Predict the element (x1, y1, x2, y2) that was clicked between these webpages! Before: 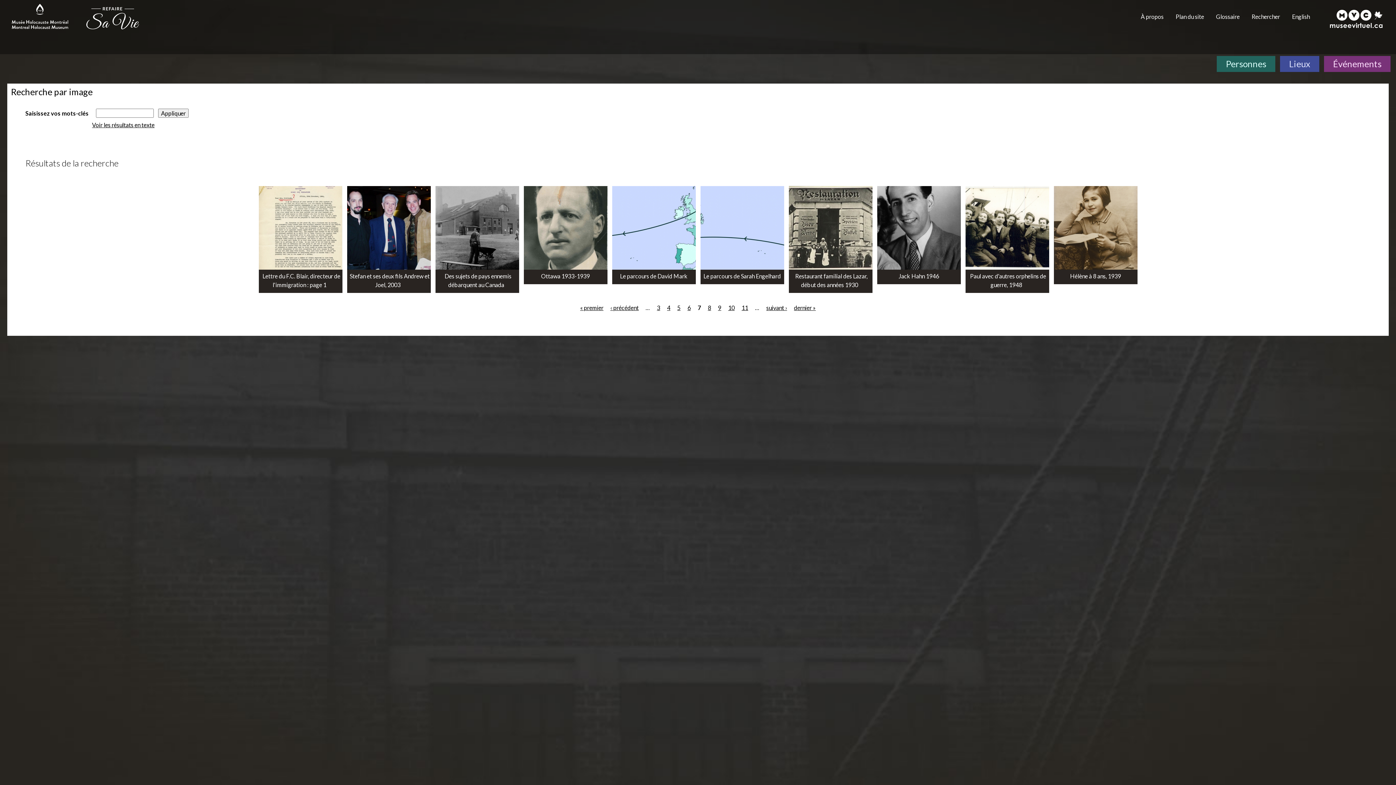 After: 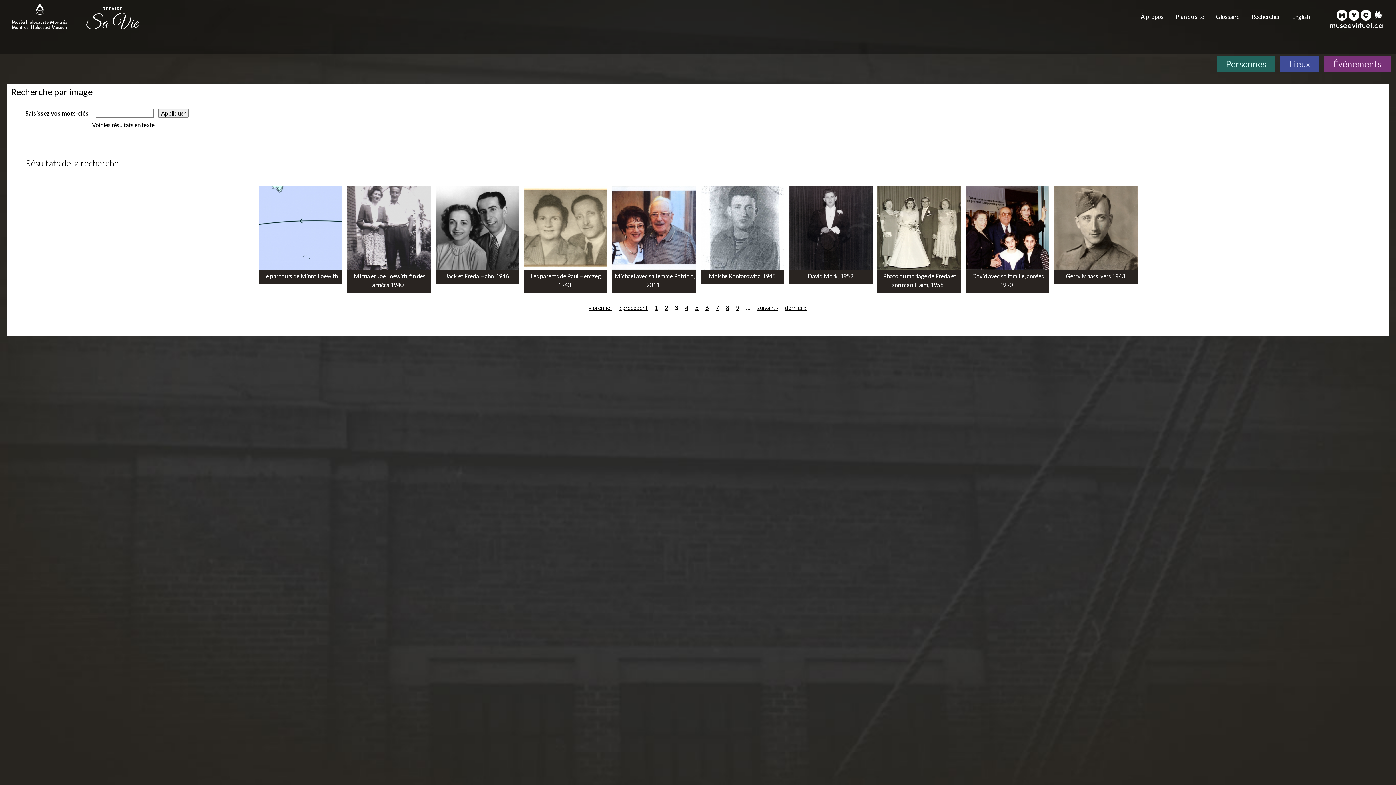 Action: label: 3 bbox: (657, 304, 660, 311)